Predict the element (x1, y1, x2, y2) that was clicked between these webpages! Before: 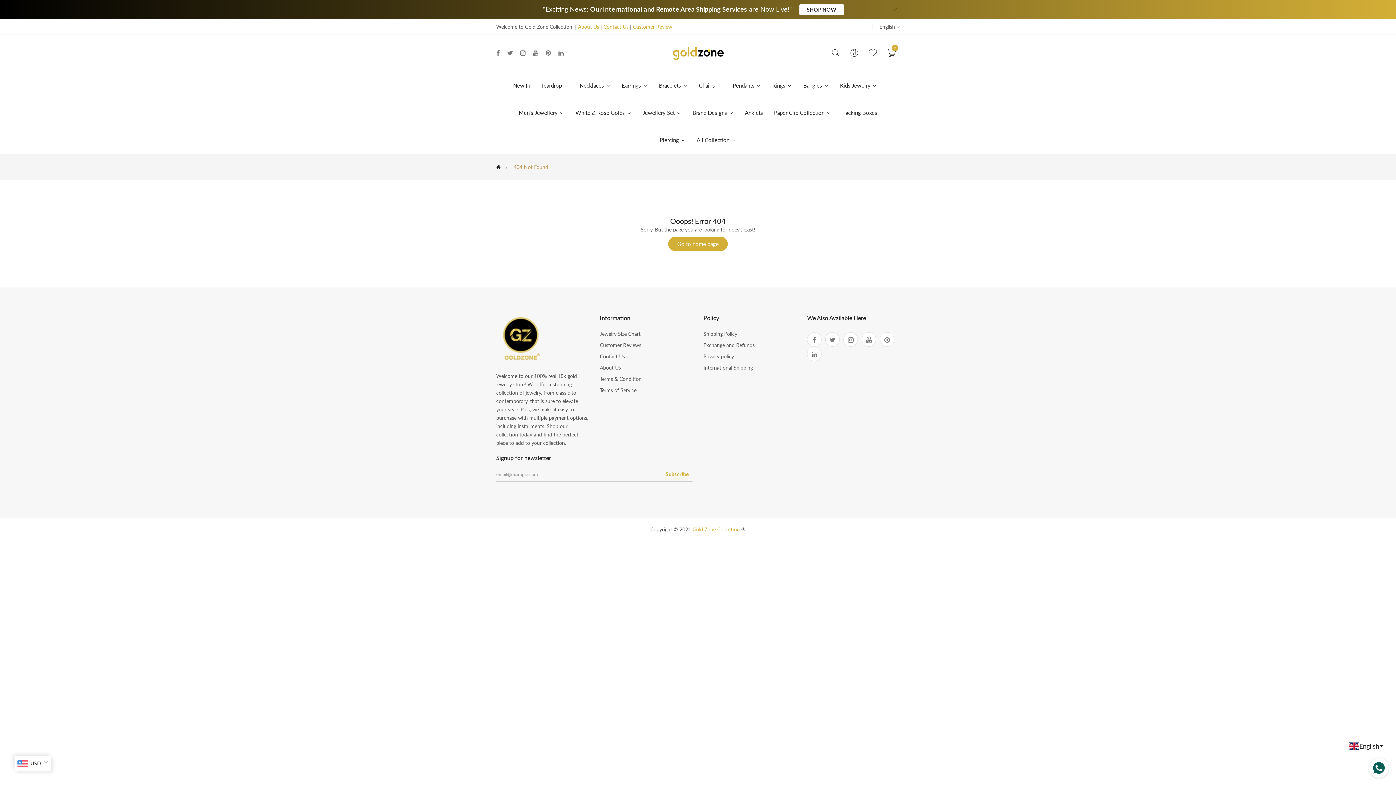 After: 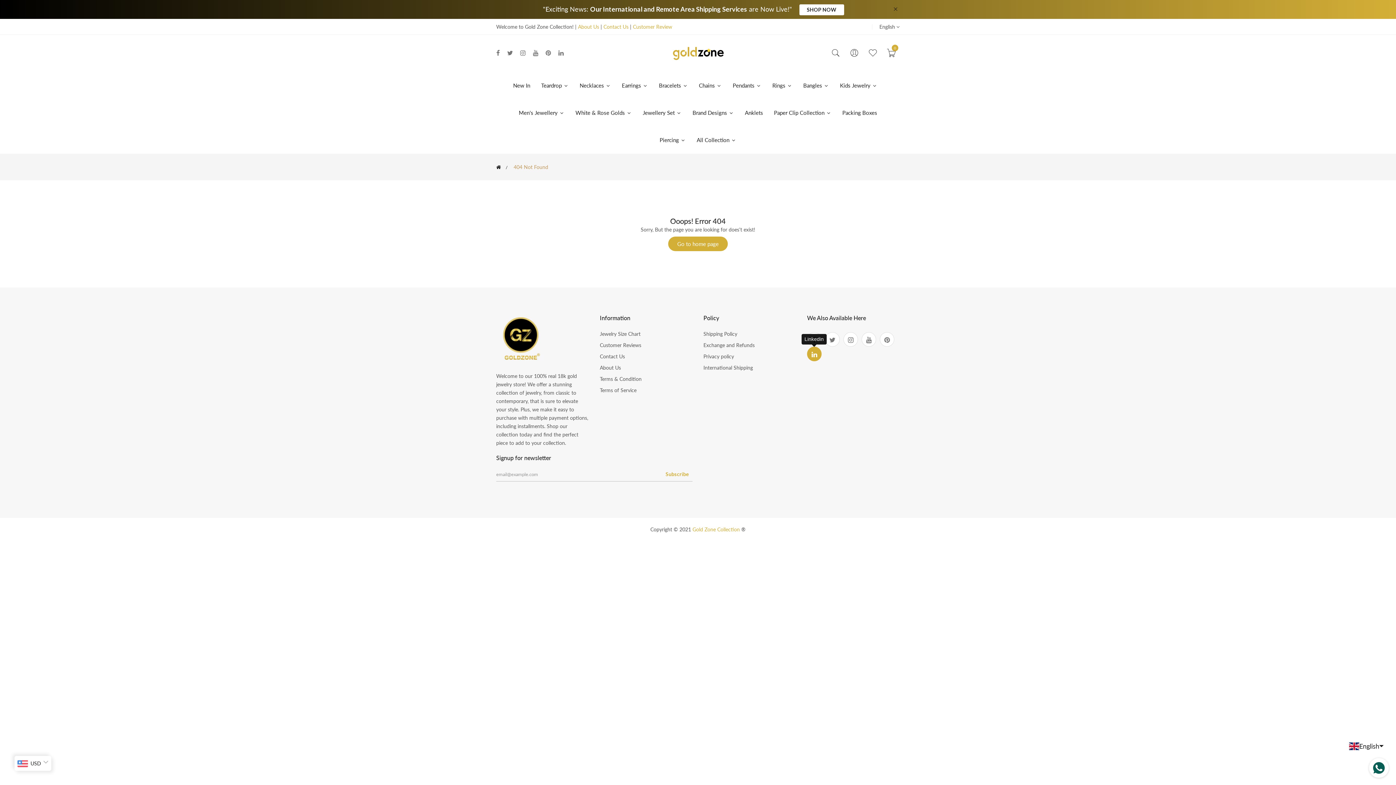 Action: bbox: (807, 346, 821, 361)